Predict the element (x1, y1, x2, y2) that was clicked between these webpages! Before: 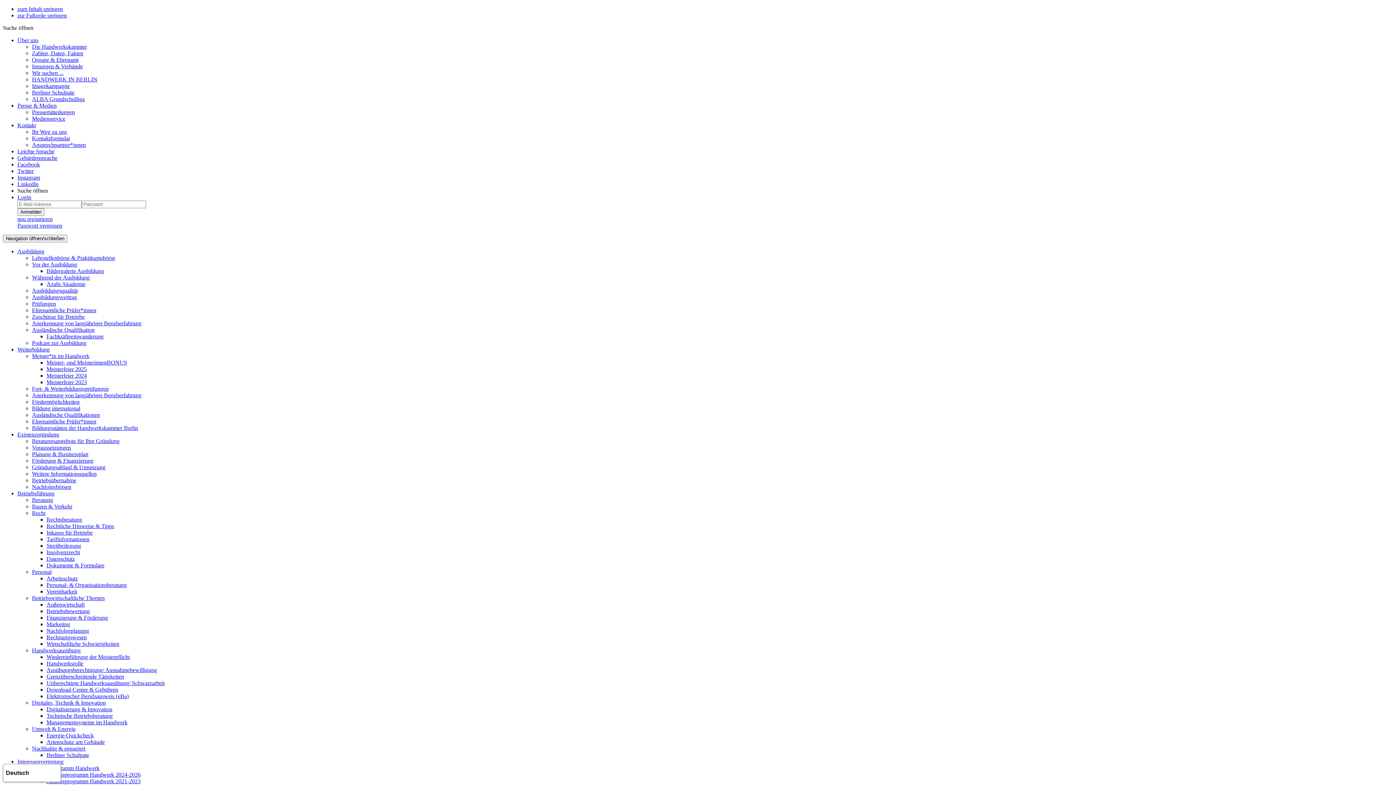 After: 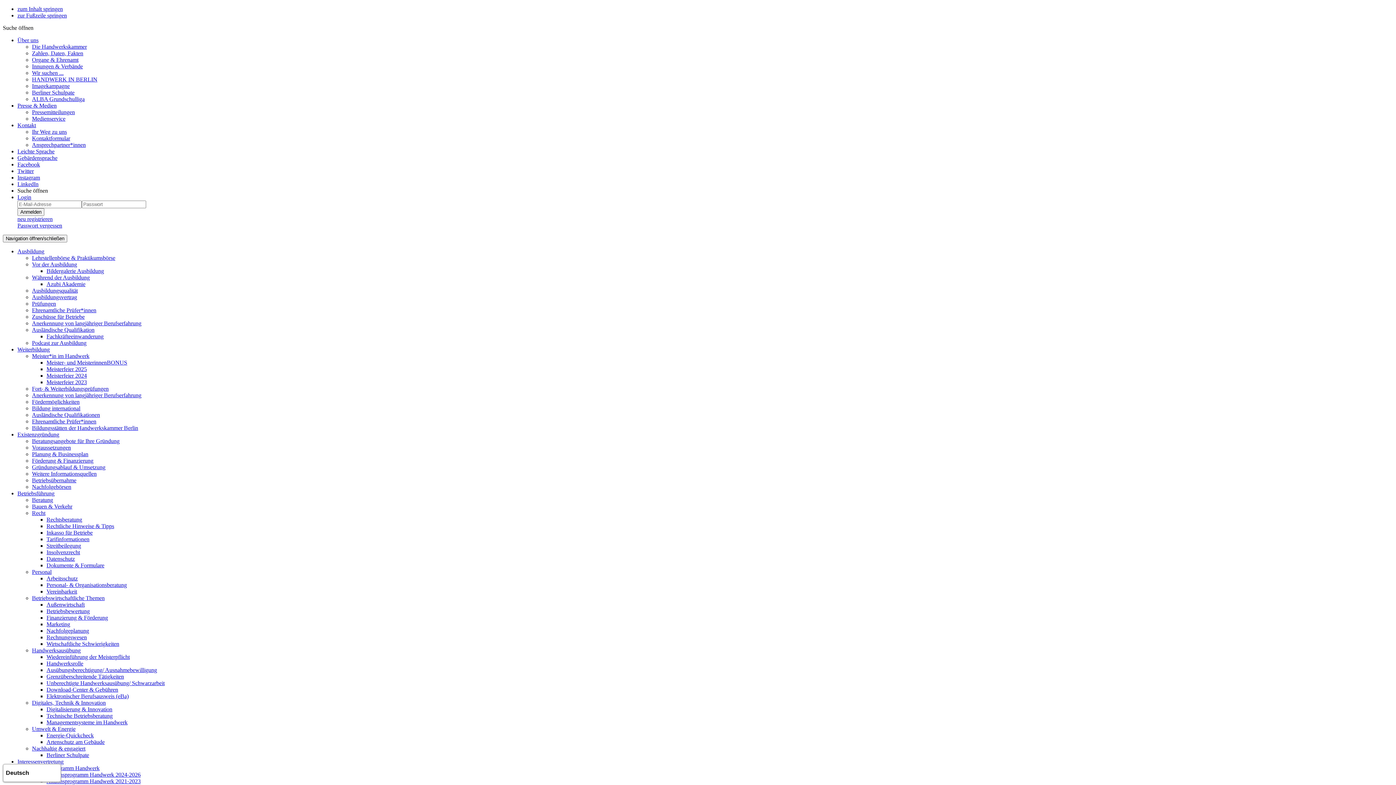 Action: label: Interessenvertretung bbox: (17, 758, 63, 765)